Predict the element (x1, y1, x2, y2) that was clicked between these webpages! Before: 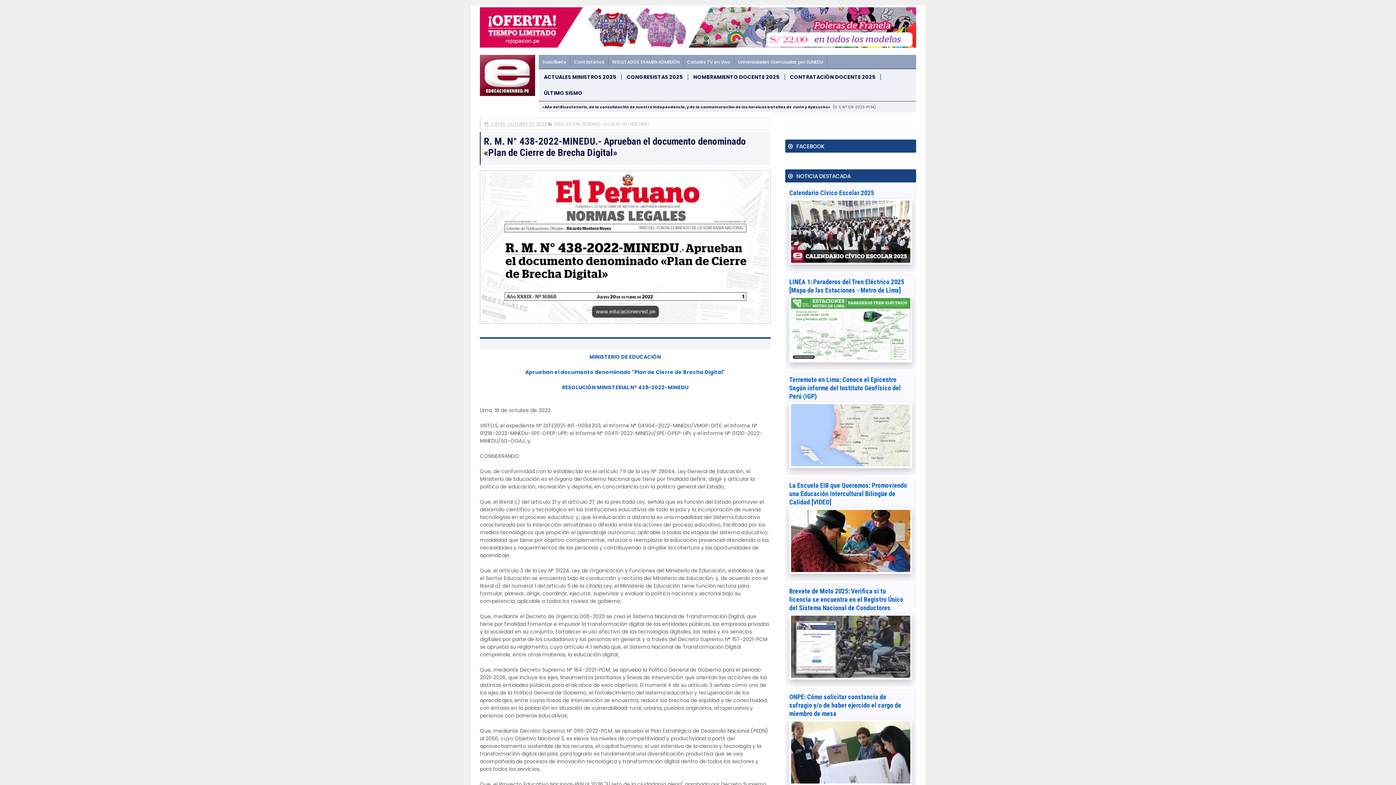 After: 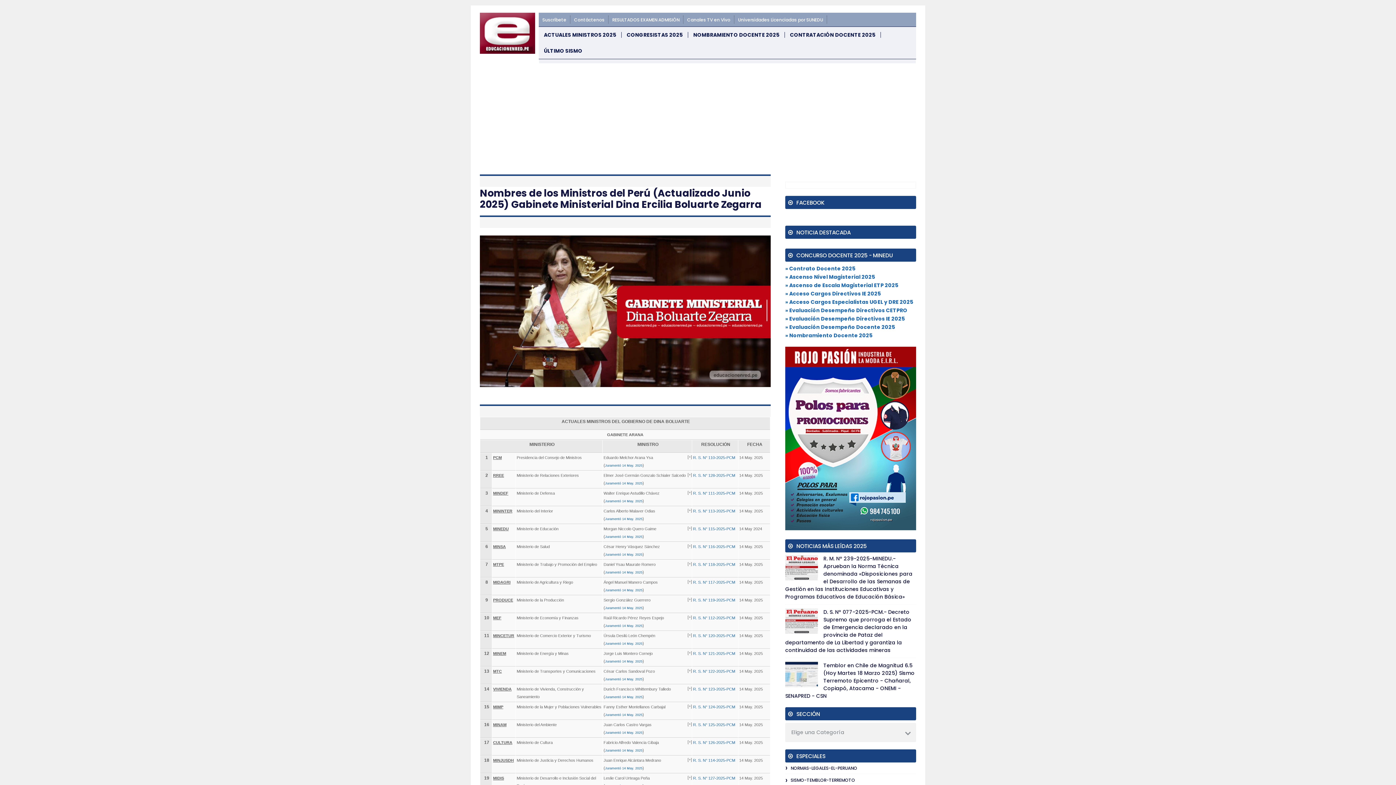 Action: bbox: (538, 74, 621, 80) label: ACTUALES MINISTROS 2025